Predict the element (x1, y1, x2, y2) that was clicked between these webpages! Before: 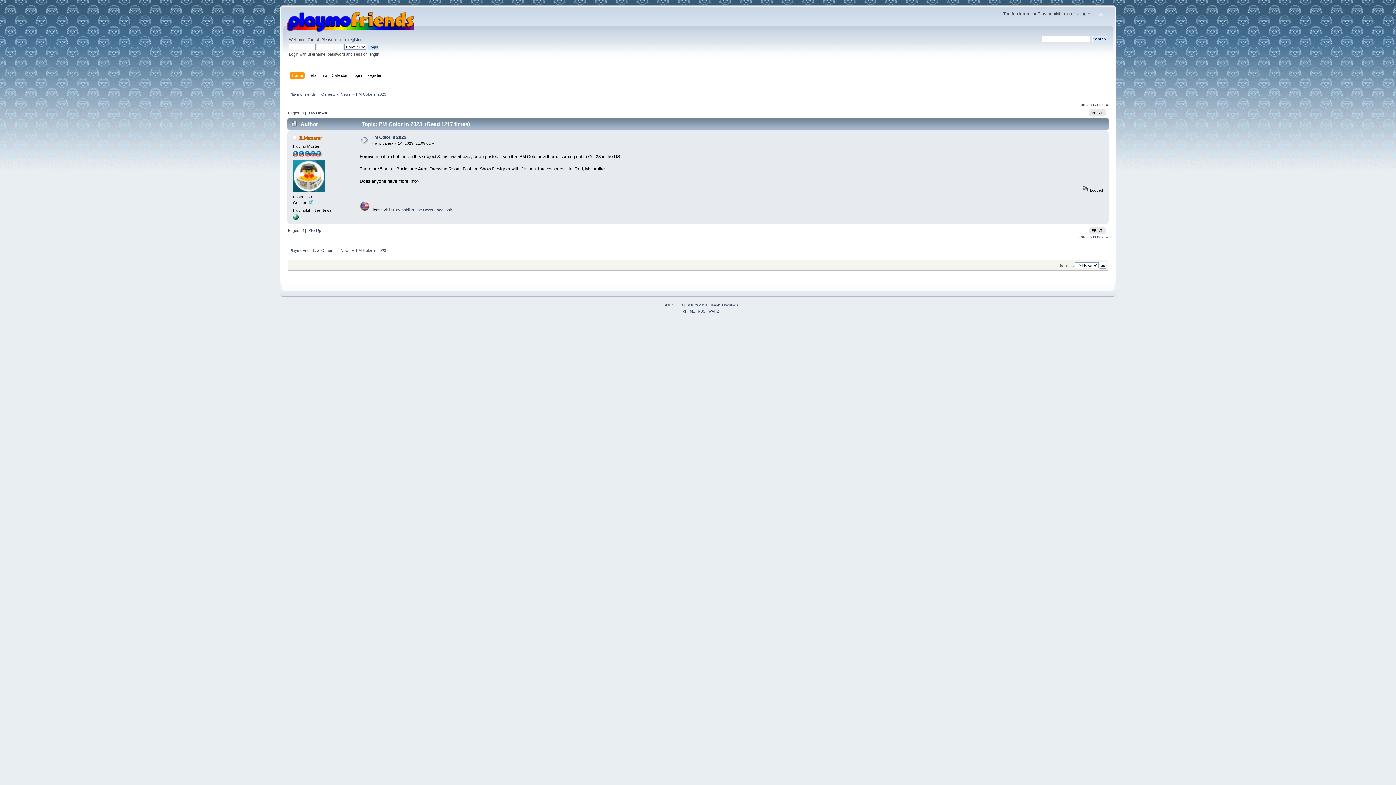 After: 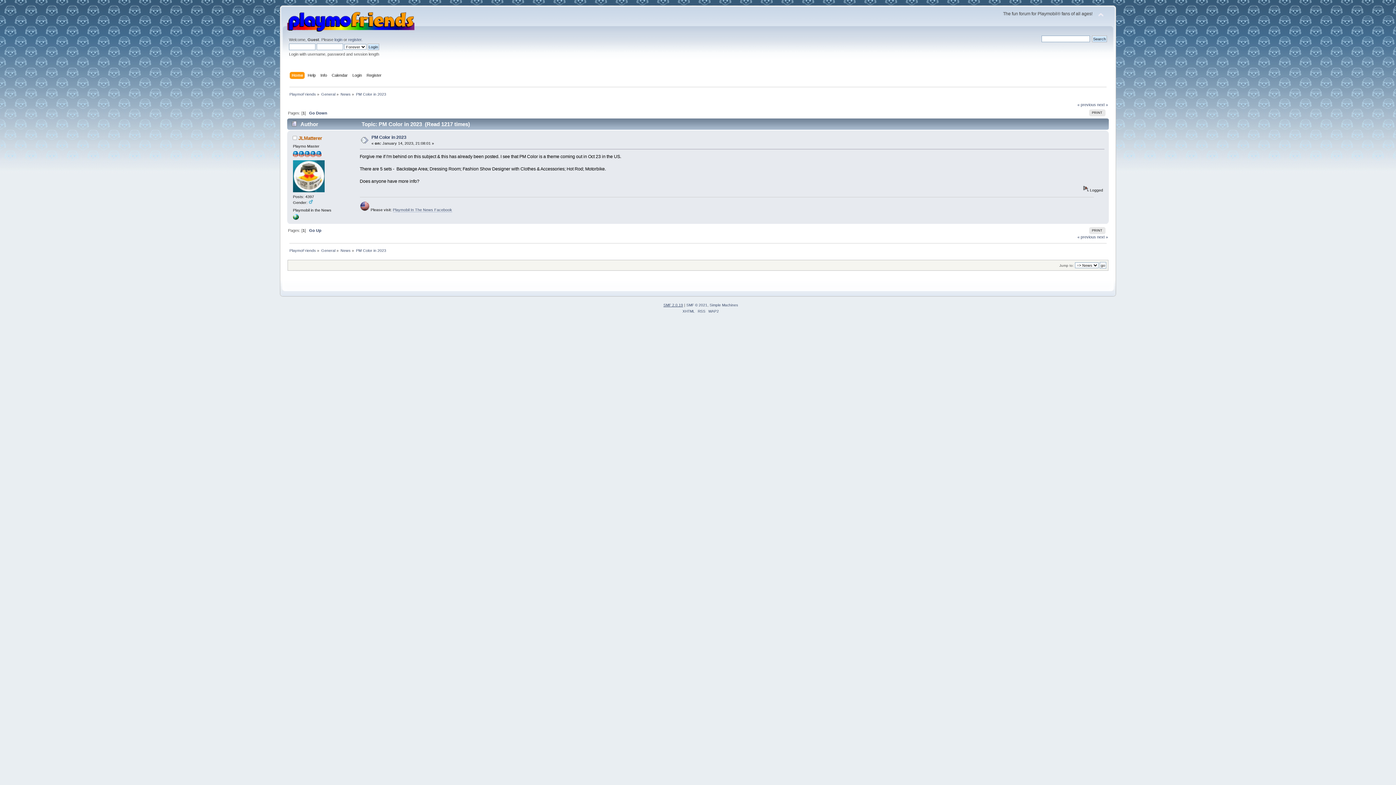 Action: bbox: (663, 303, 683, 307) label: SMF 2.0.19